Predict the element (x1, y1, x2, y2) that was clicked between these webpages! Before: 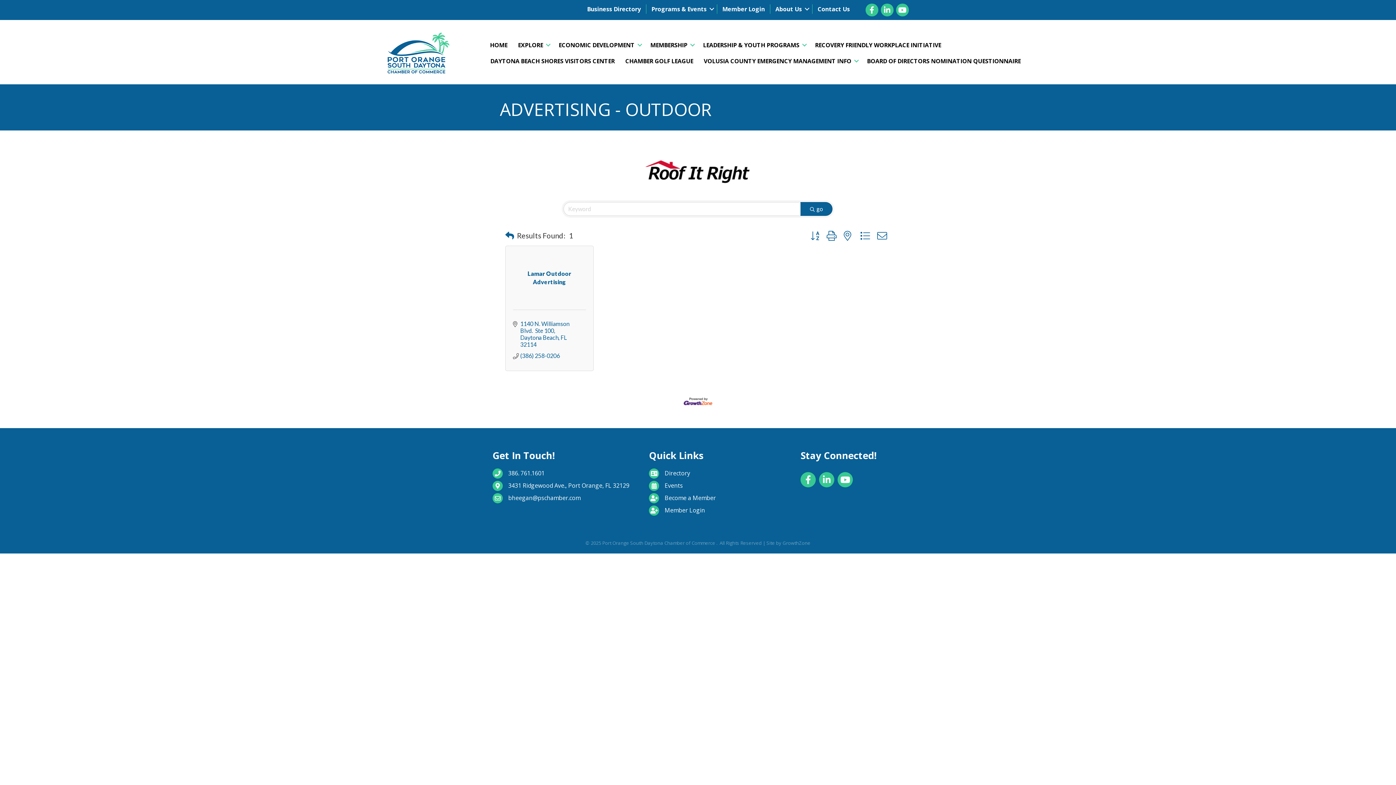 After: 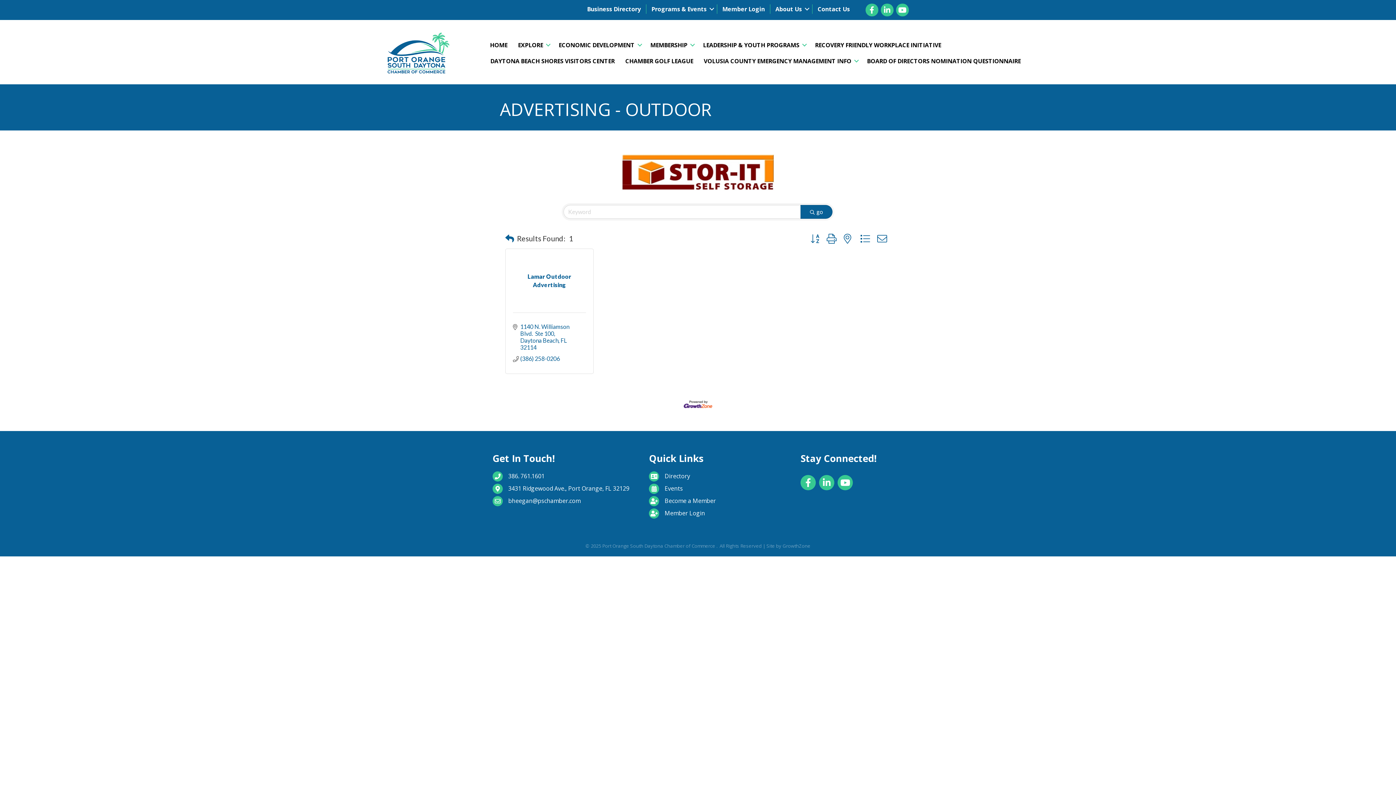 Action: label: Lamar Outdoor Advertising bbox: (513, 272, 586, 289)